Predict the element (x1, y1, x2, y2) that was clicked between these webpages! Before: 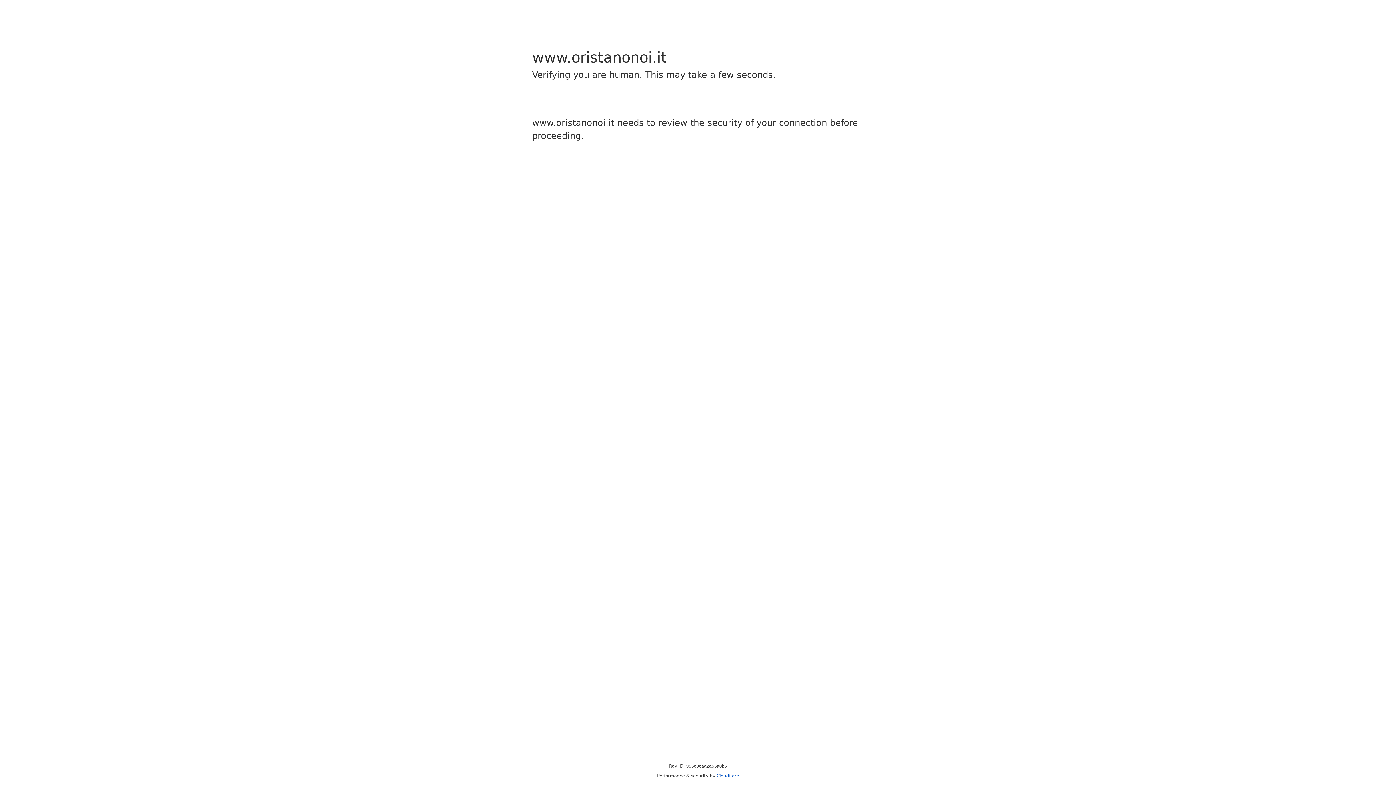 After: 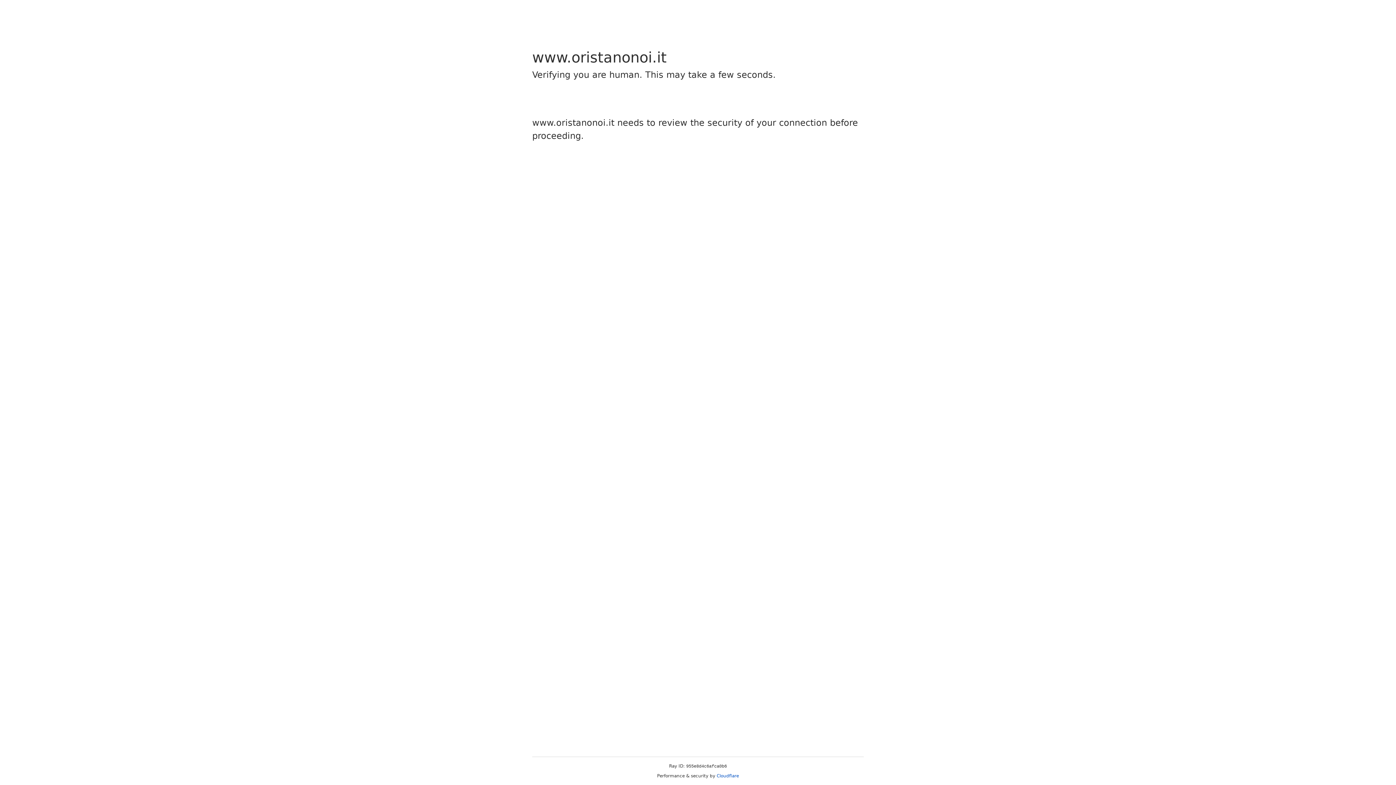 Action: label: Cloudflare bbox: (716, 773, 739, 778)